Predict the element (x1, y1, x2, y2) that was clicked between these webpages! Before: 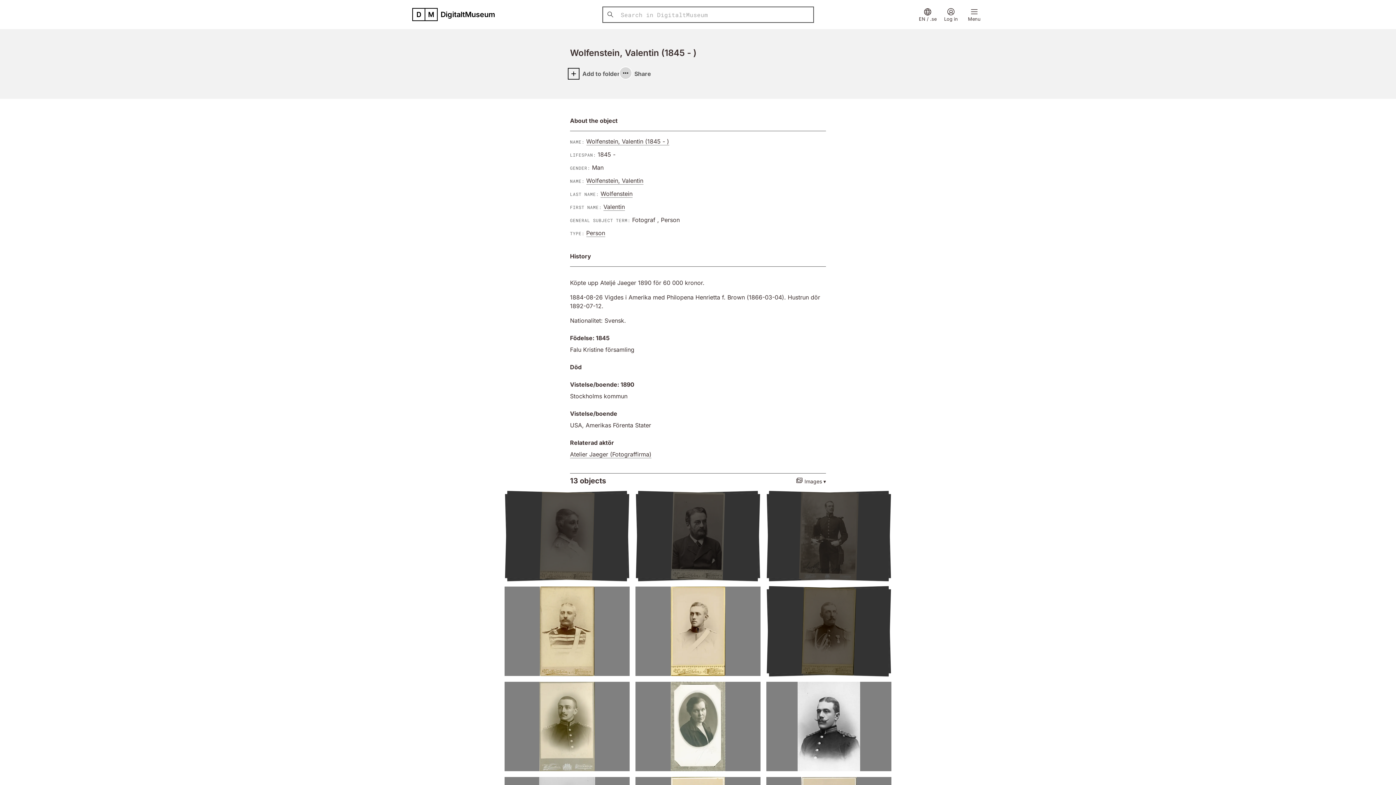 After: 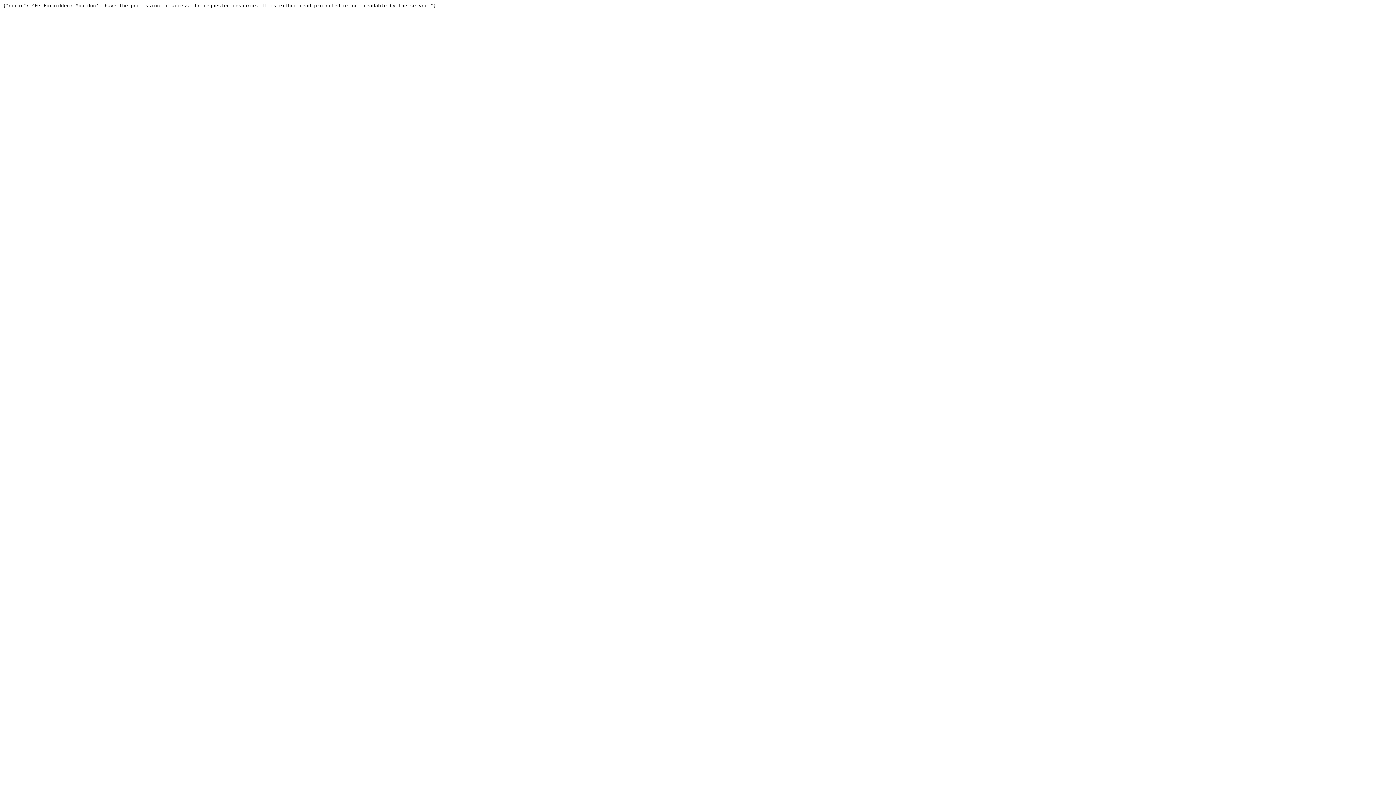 Action: label: Valentin bbox: (603, 203, 625, 210)